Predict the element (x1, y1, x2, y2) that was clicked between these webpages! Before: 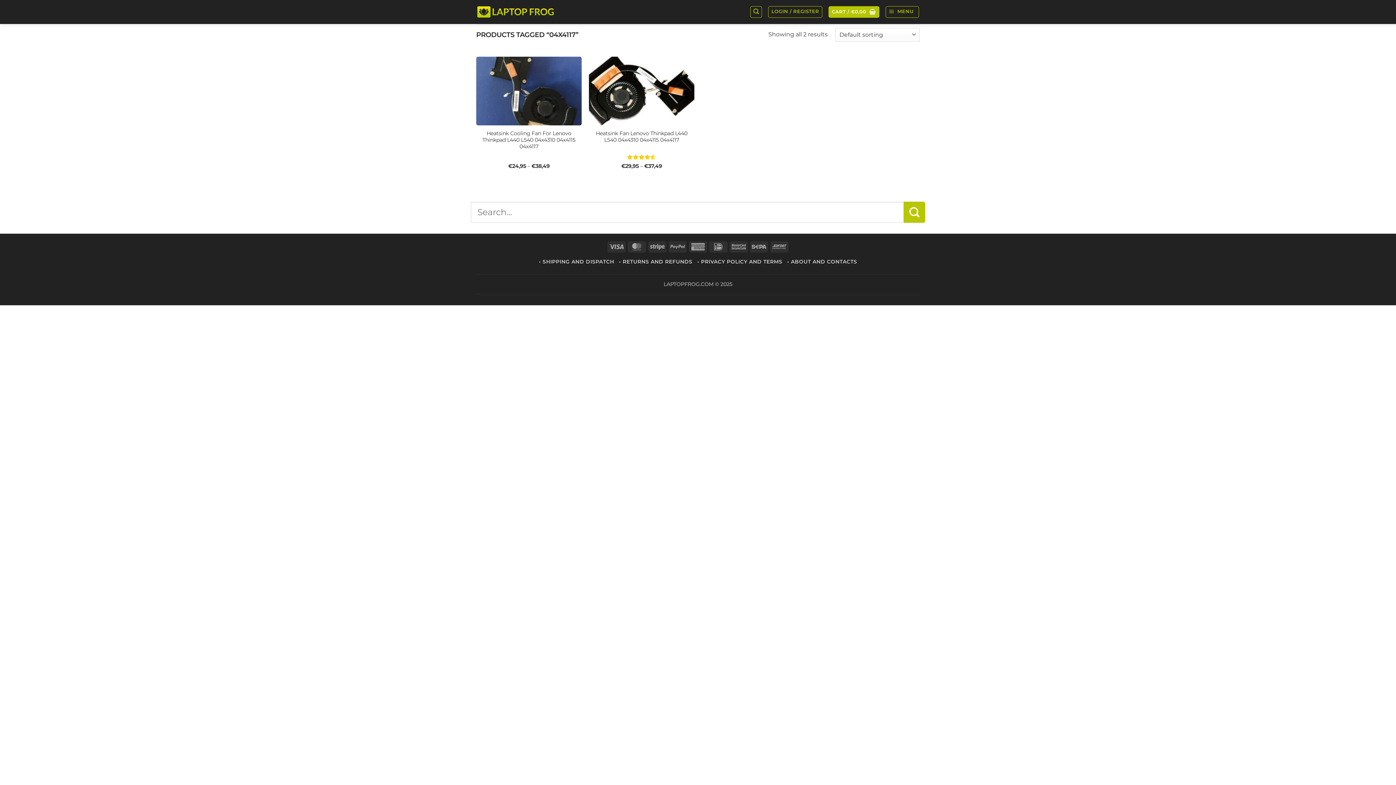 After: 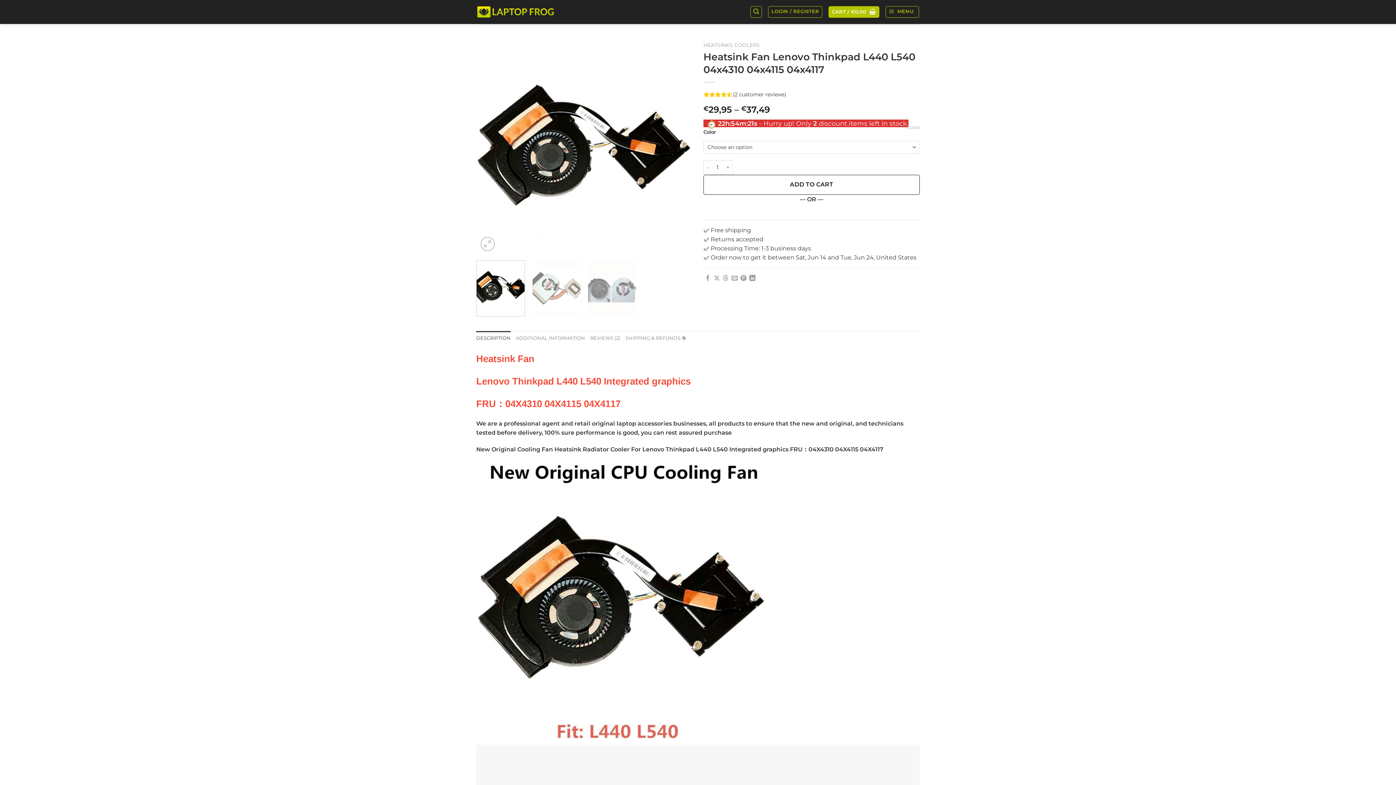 Action: bbox: (592, 130, 690, 143) label: Heatsink Fan Lenovo Thinkpad L440 L540 04x4310 04x4115 04x4117